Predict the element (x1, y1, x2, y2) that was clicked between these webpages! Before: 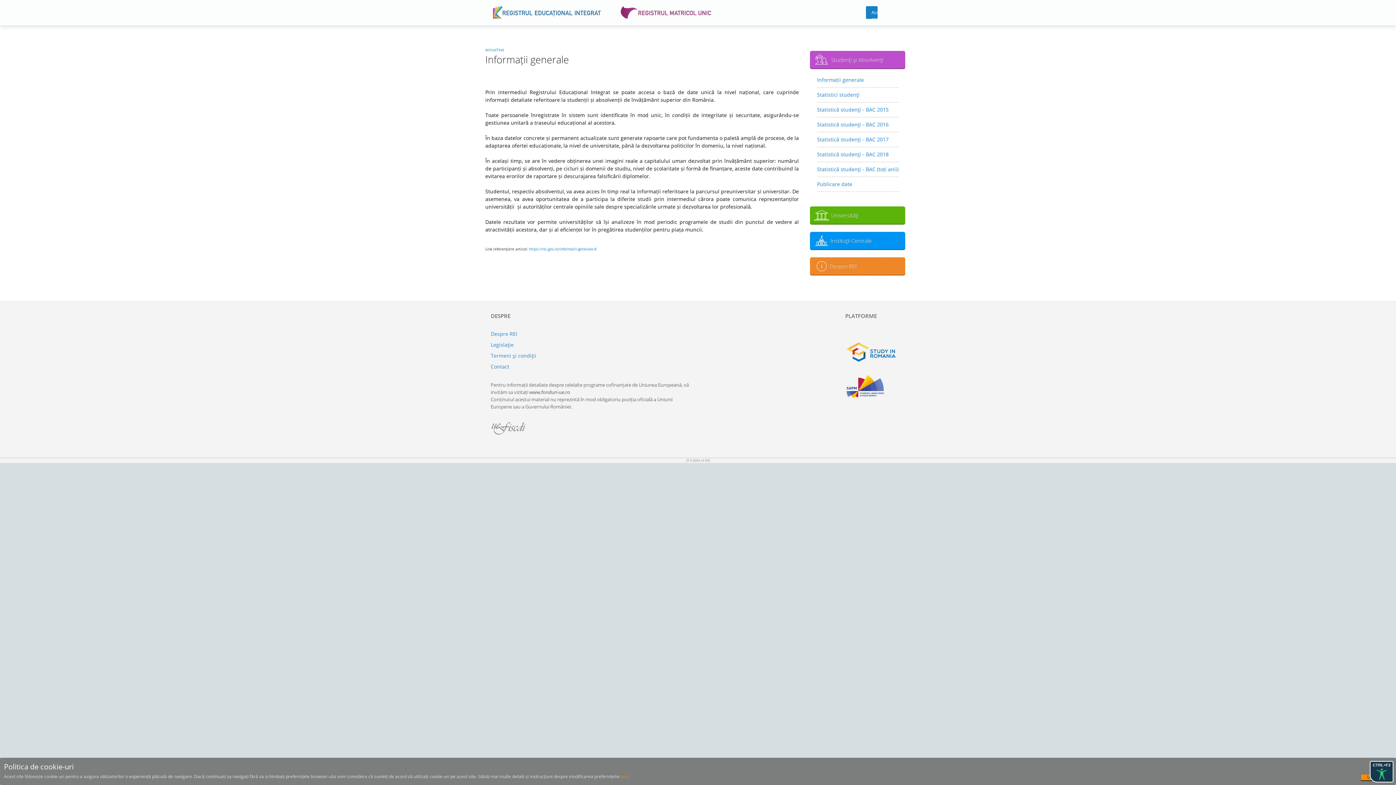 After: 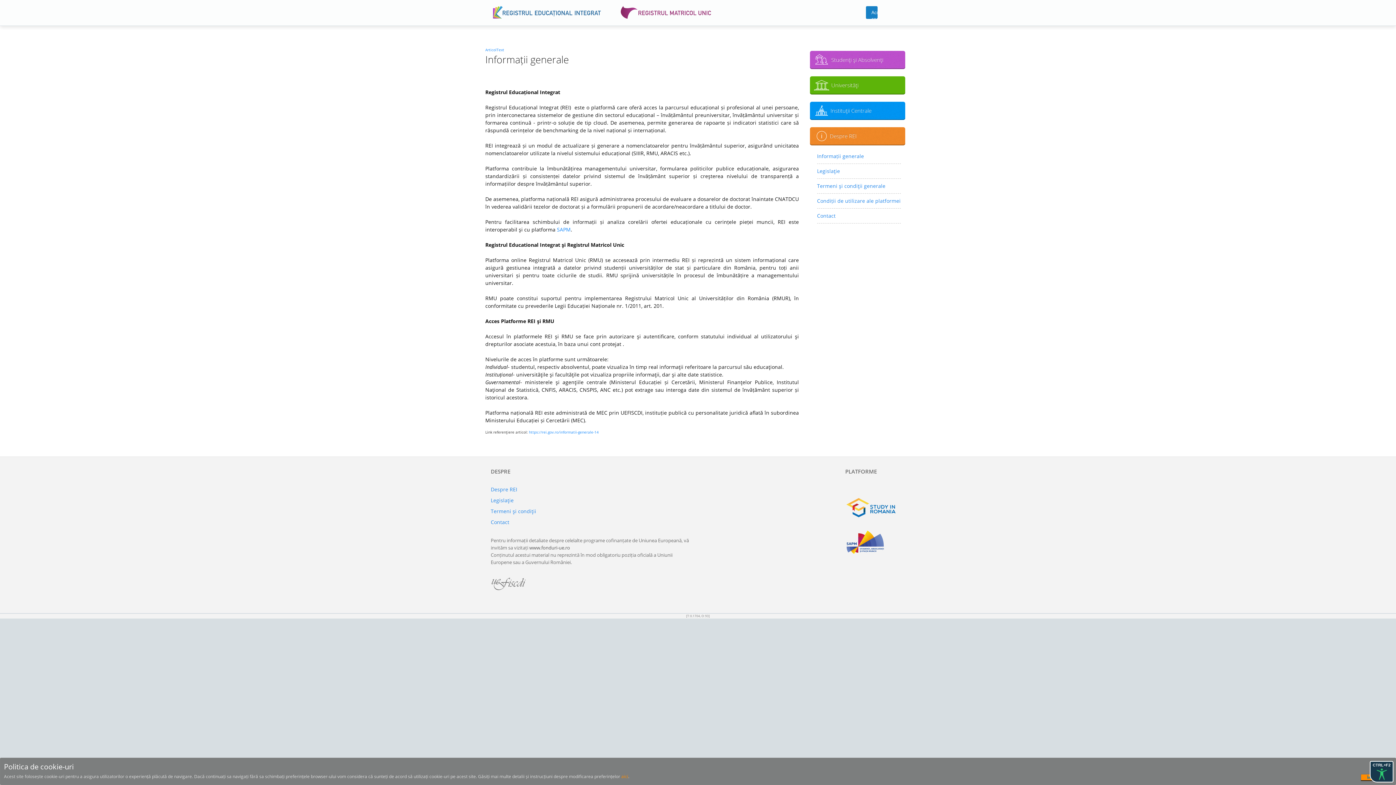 Action: bbox: (490, 330, 517, 337) label: Despre REI